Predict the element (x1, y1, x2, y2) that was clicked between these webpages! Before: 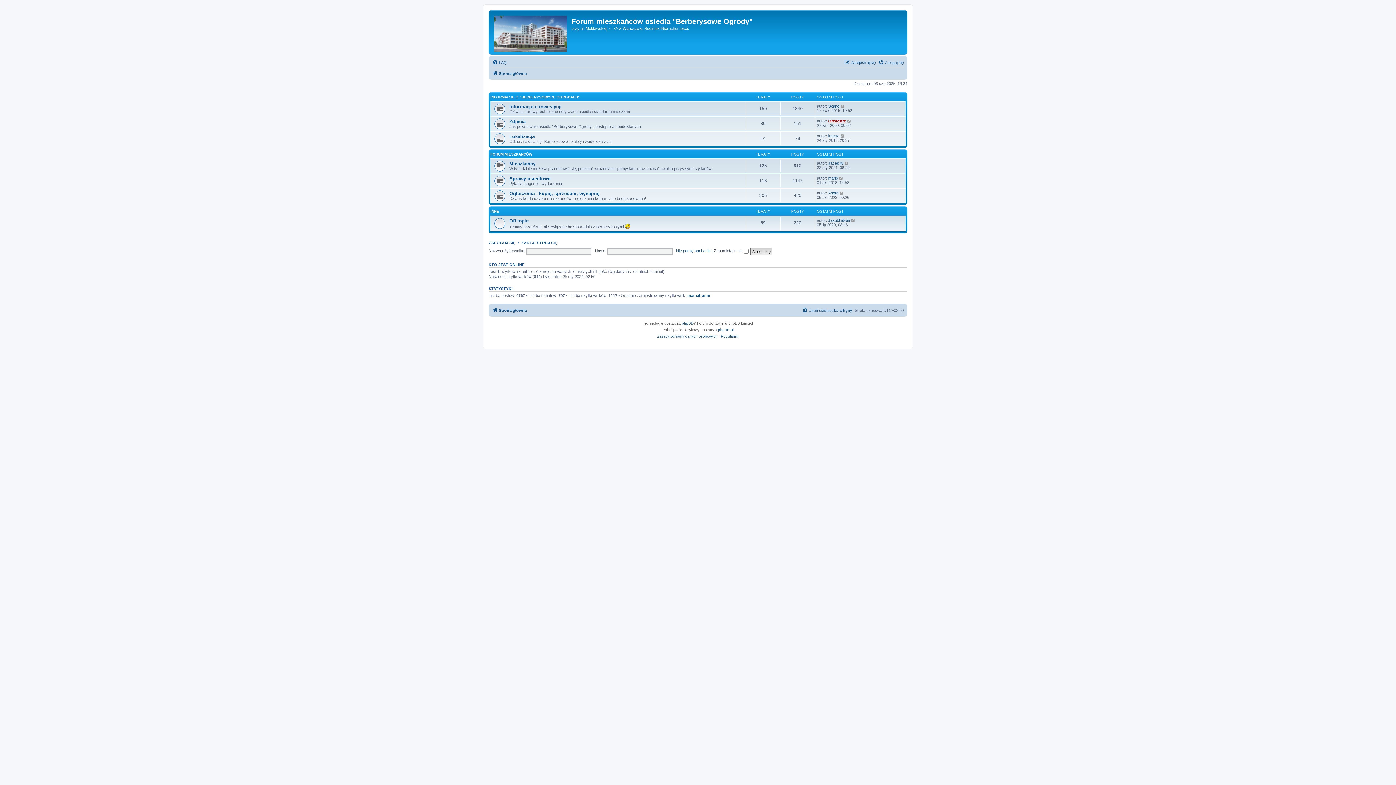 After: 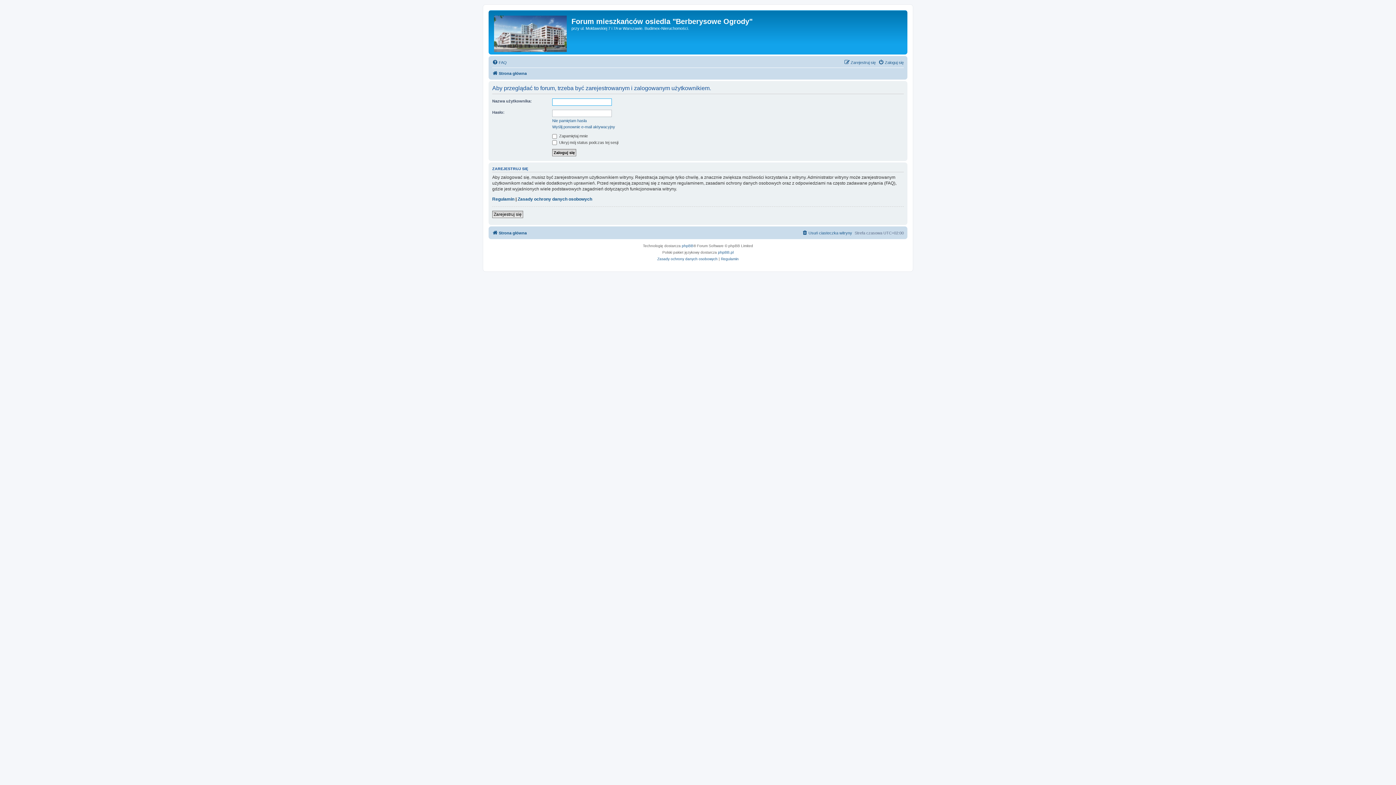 Action: label: Wyświetl najnowszy post bbox: (840, 133, 845, 138)